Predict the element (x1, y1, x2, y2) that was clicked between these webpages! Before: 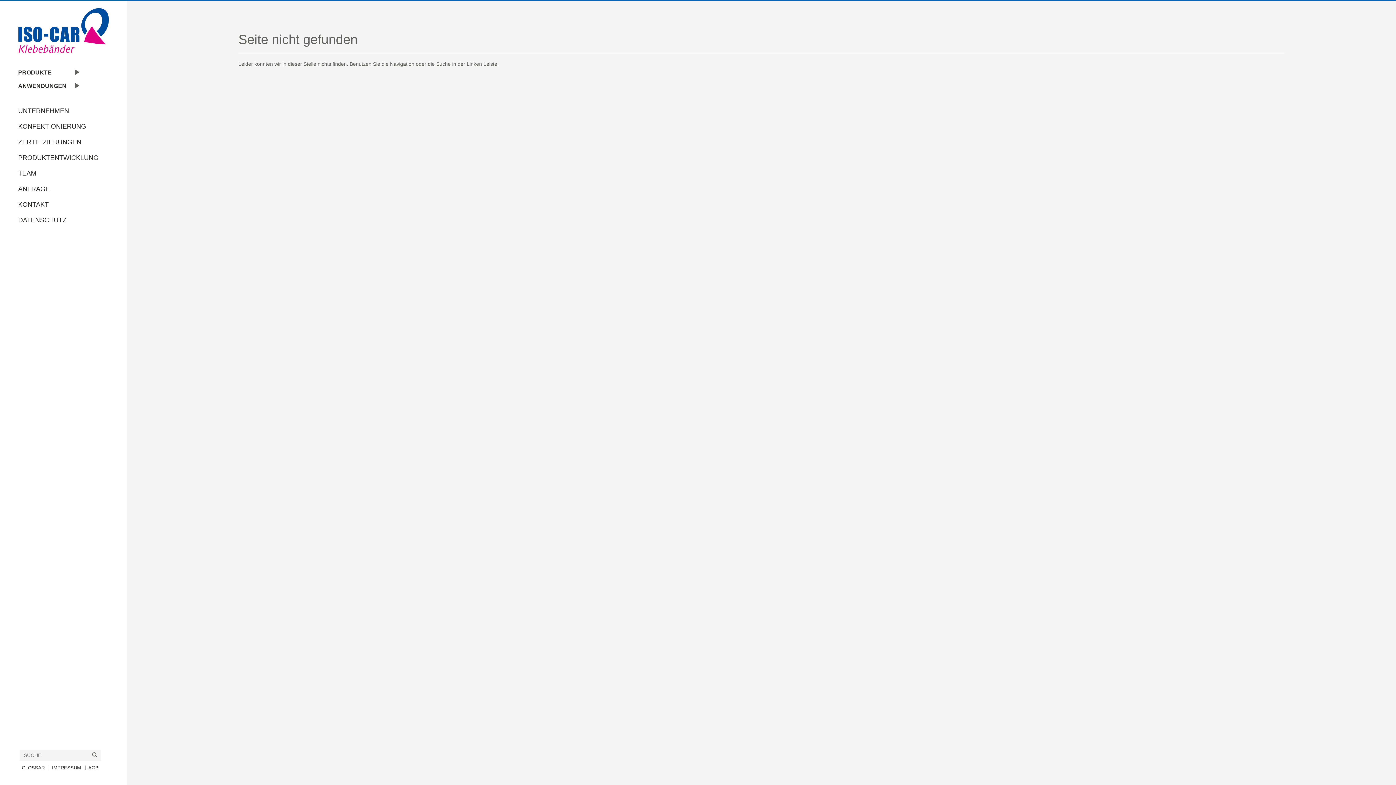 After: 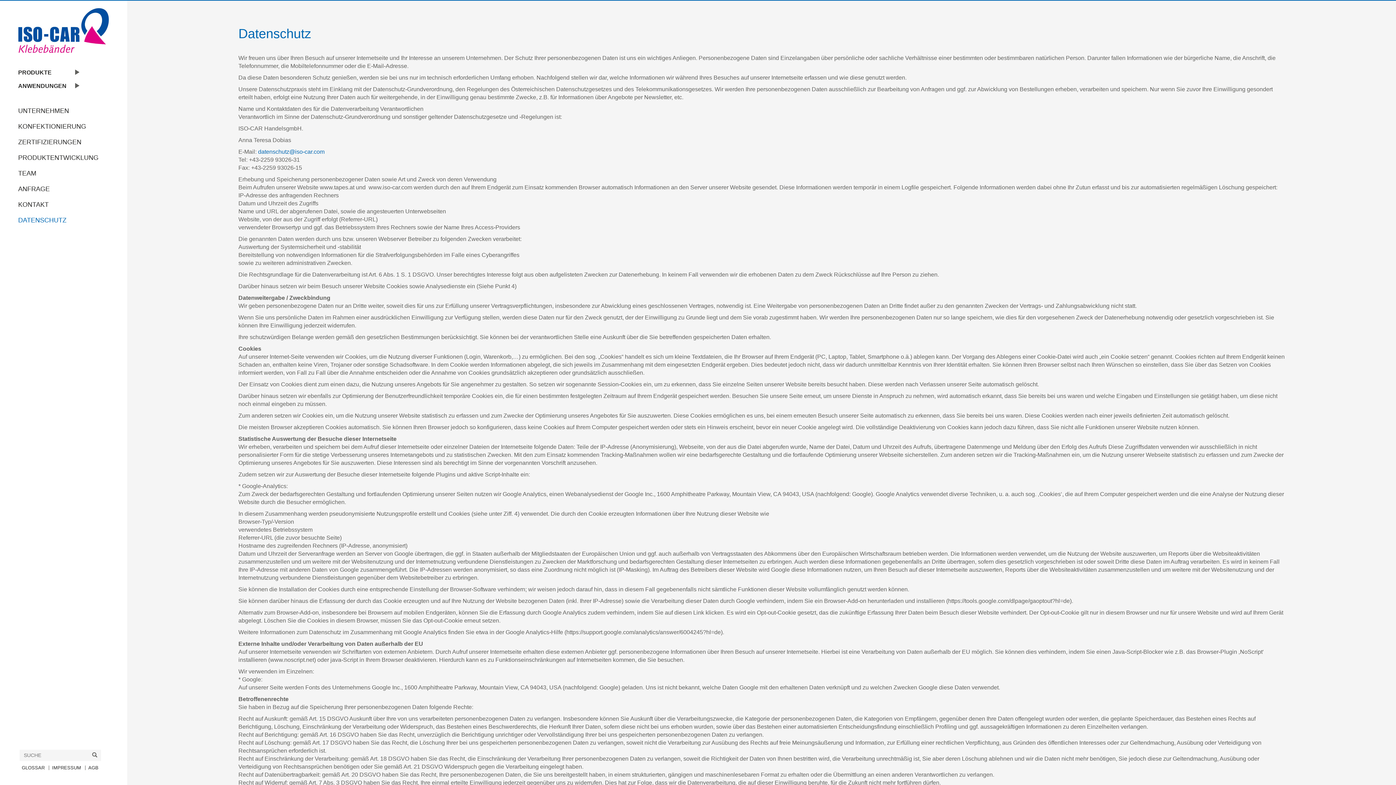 Action: label: DATENSCHUTZ bbox: (18, 216, 66, 223)